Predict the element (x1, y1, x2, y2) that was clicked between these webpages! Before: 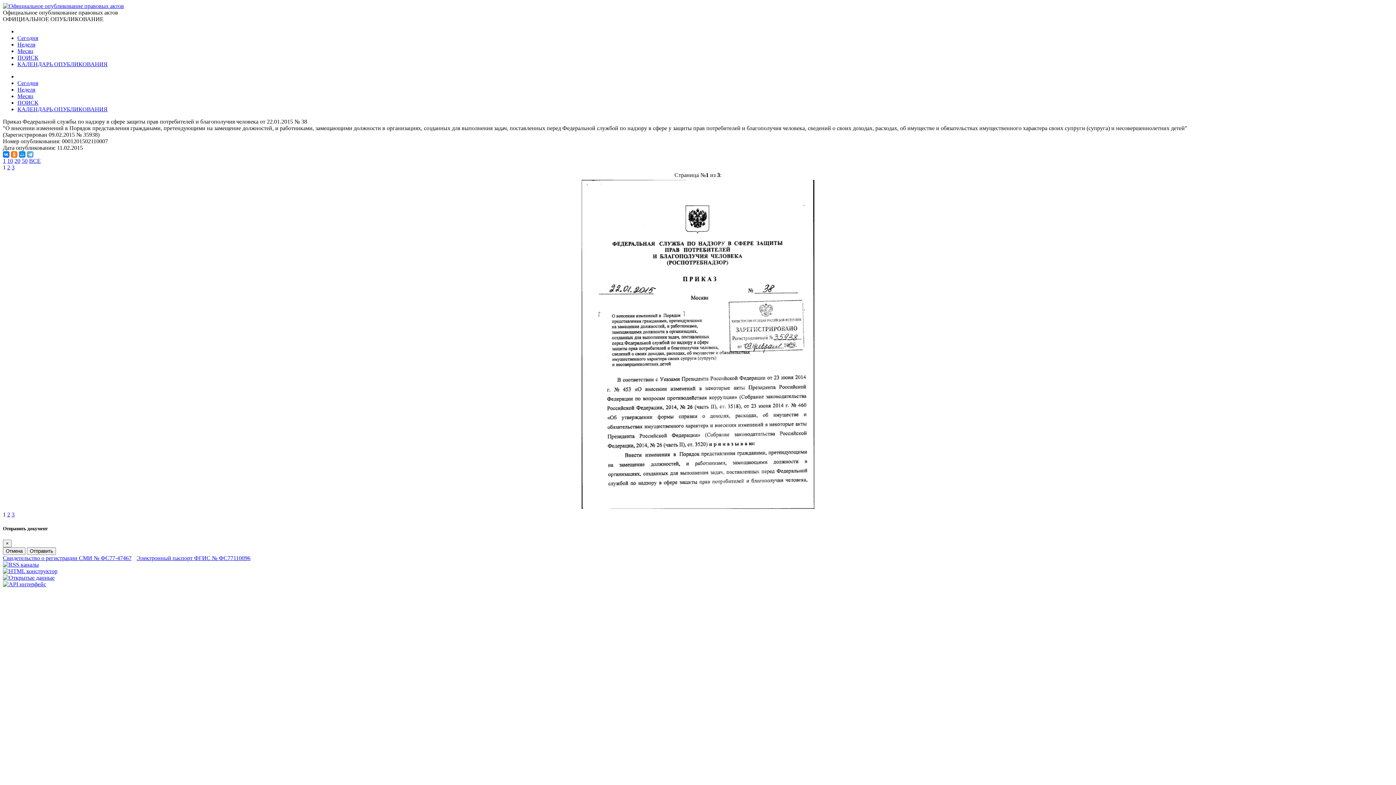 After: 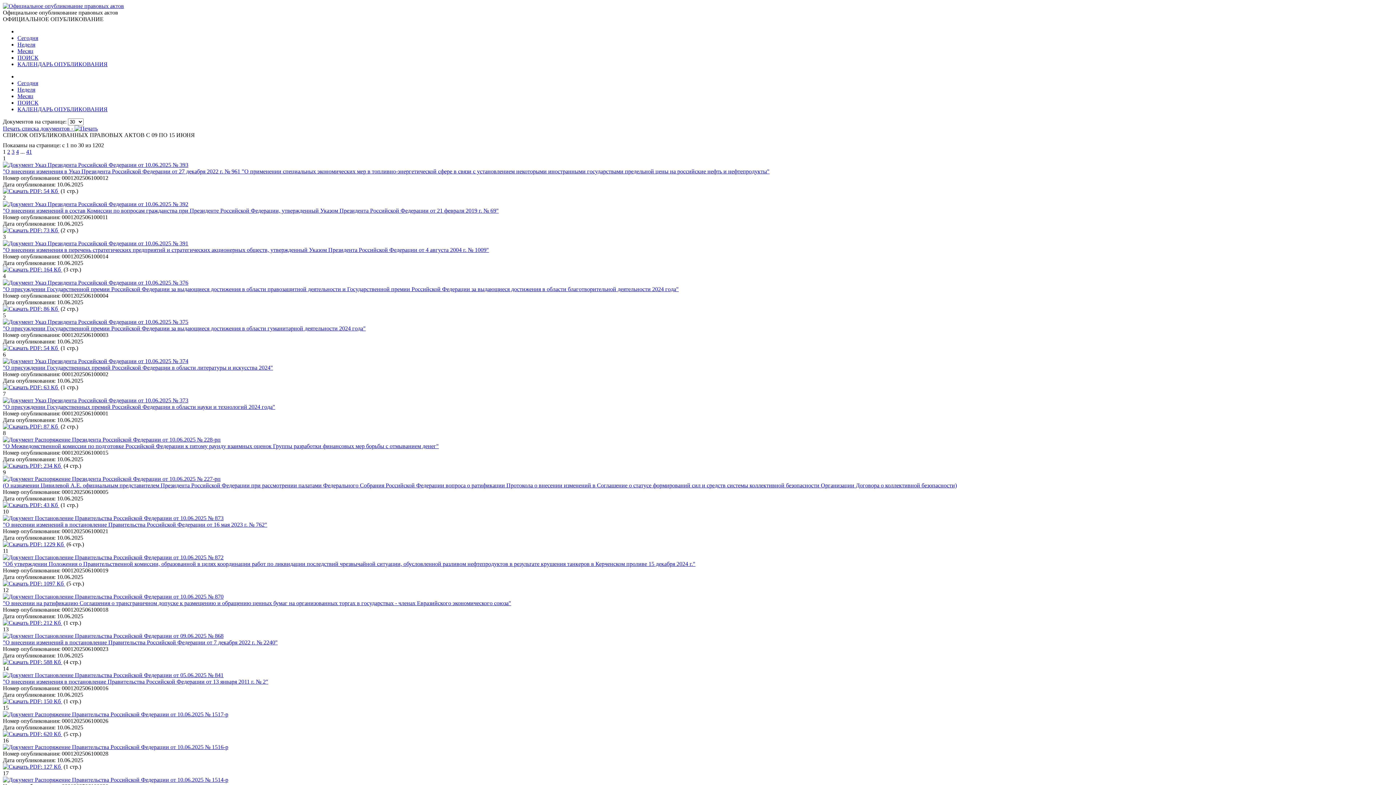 Action: bbox: (17, 41, 35, 47) label: Неделя